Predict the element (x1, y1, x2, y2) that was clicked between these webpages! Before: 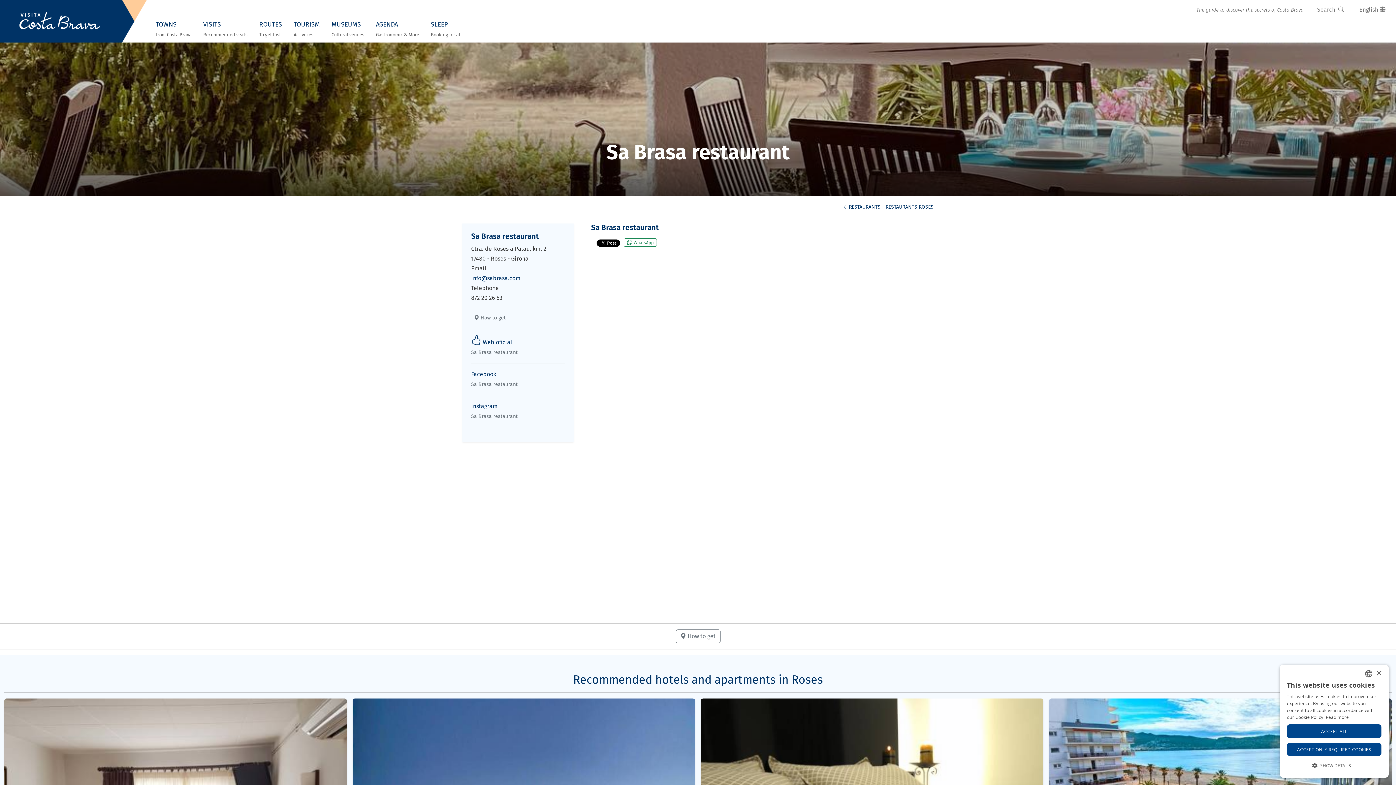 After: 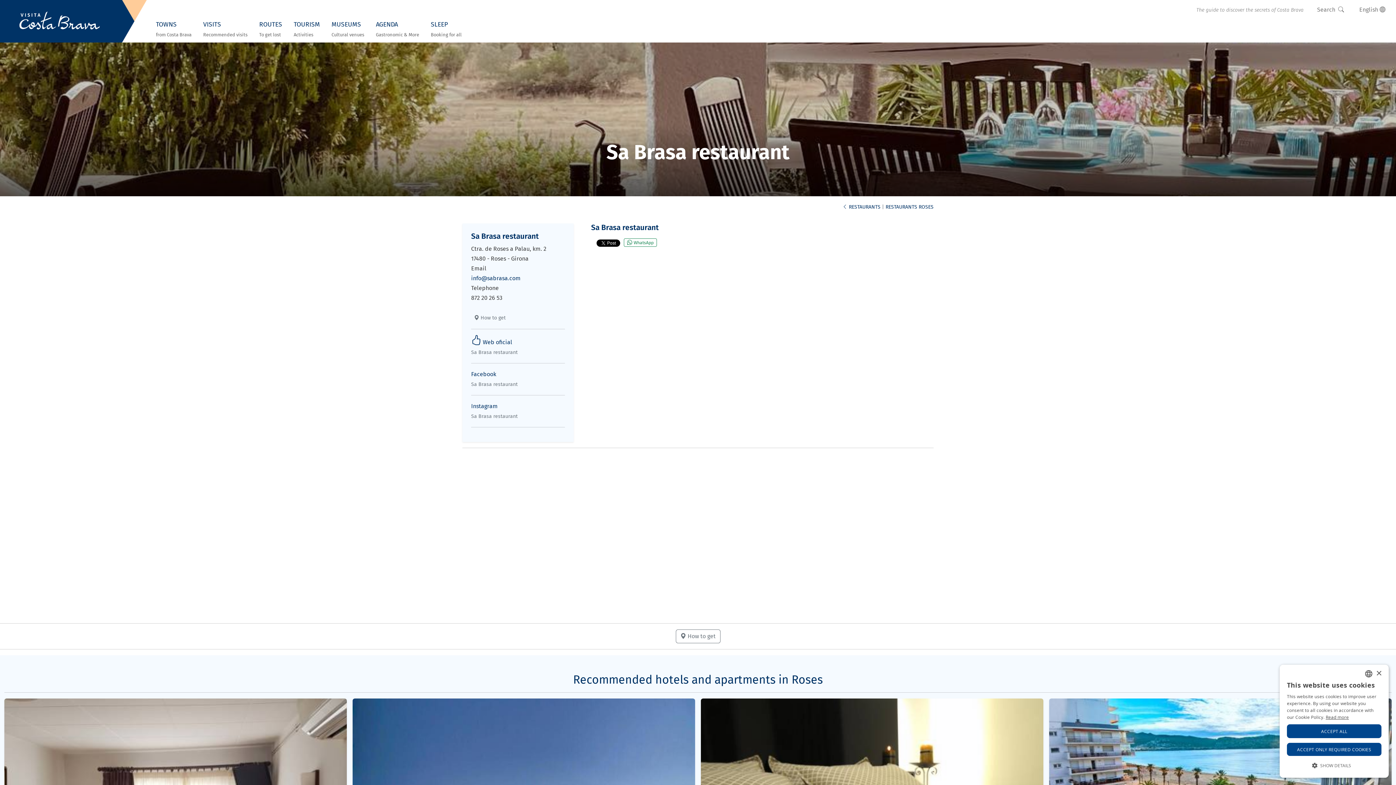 Action: bbox: (1326, 714, 1349, 720) label: Más información, opens a new window